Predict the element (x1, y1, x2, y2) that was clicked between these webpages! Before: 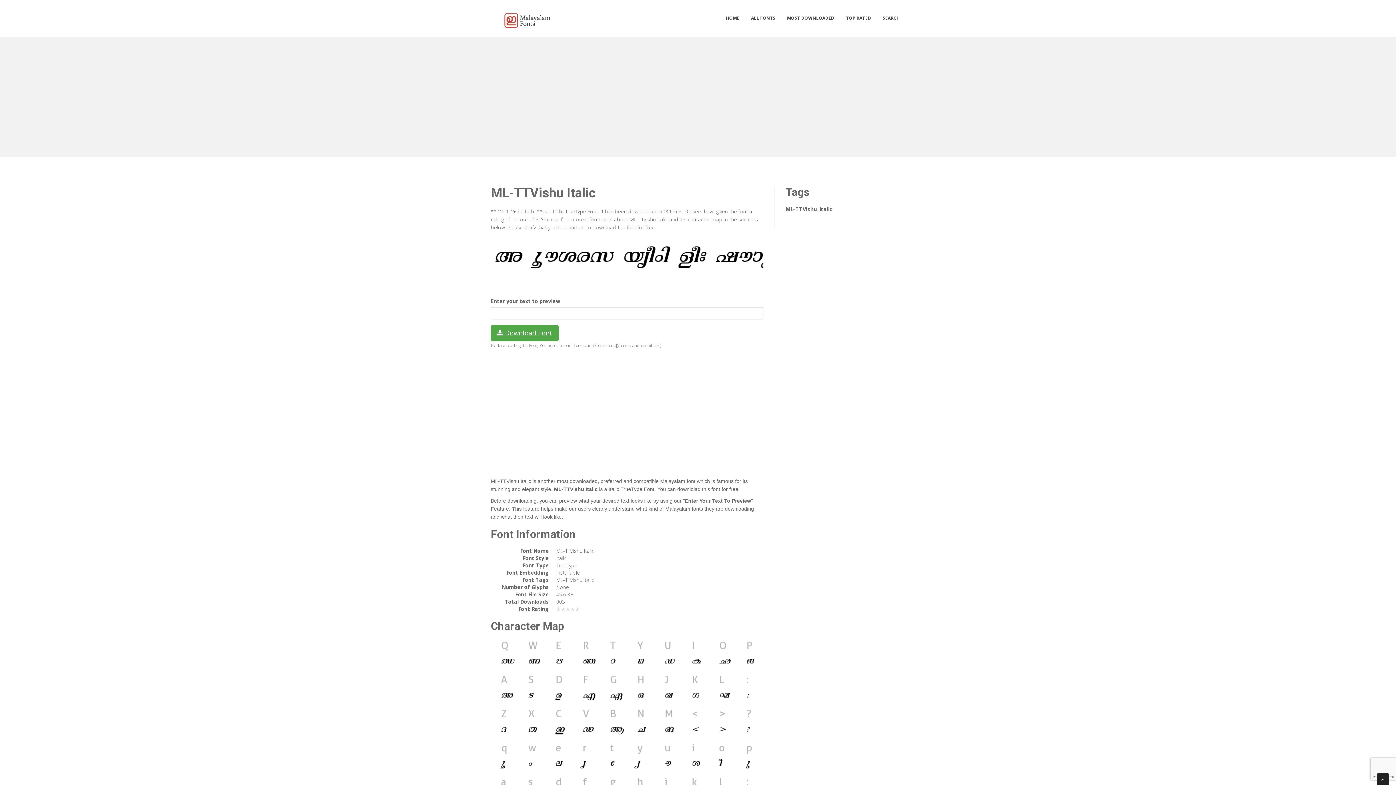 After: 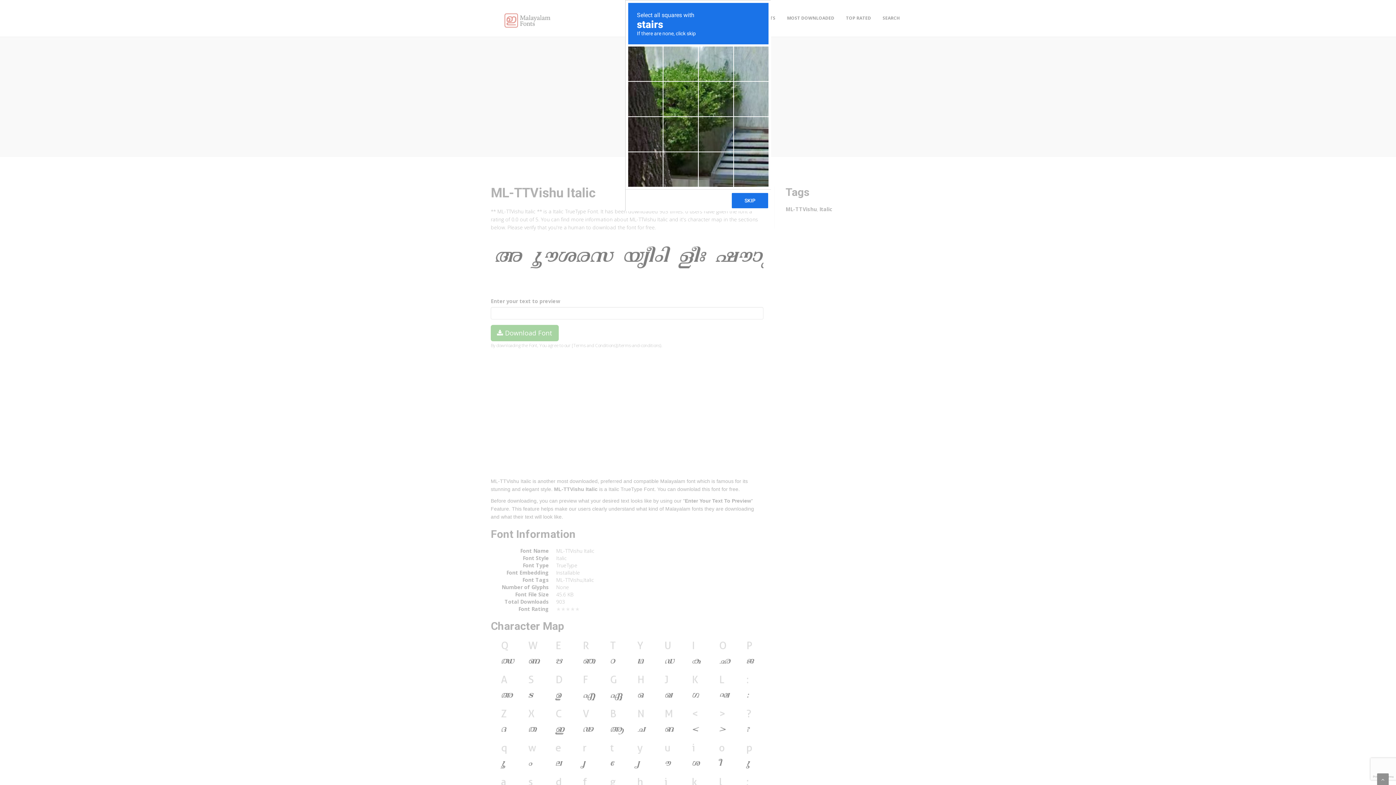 Action: label:  Download Font bbox: (490, 324, 558, 341)